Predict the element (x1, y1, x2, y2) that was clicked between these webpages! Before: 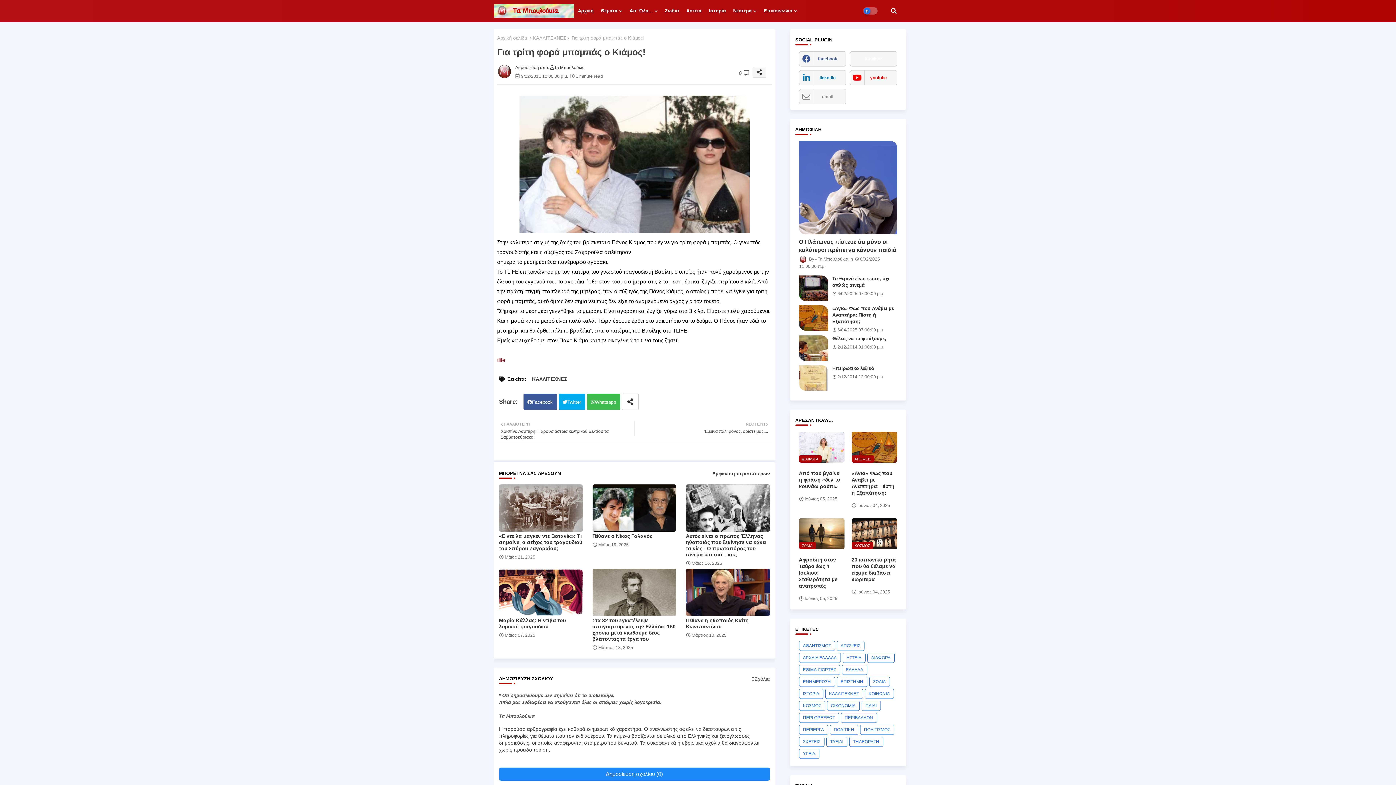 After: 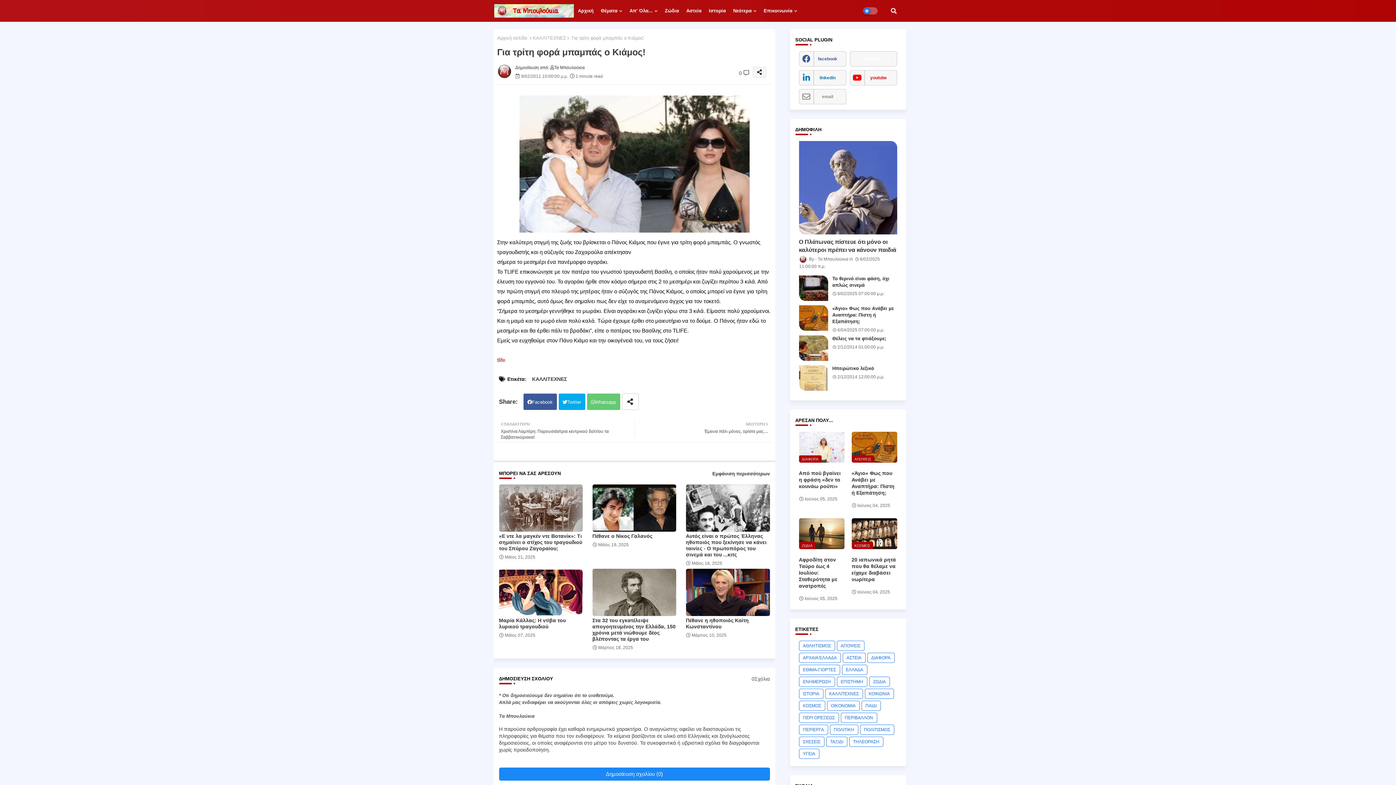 Action: bbox: (587, 393, 620, 410) label: Whatsapp